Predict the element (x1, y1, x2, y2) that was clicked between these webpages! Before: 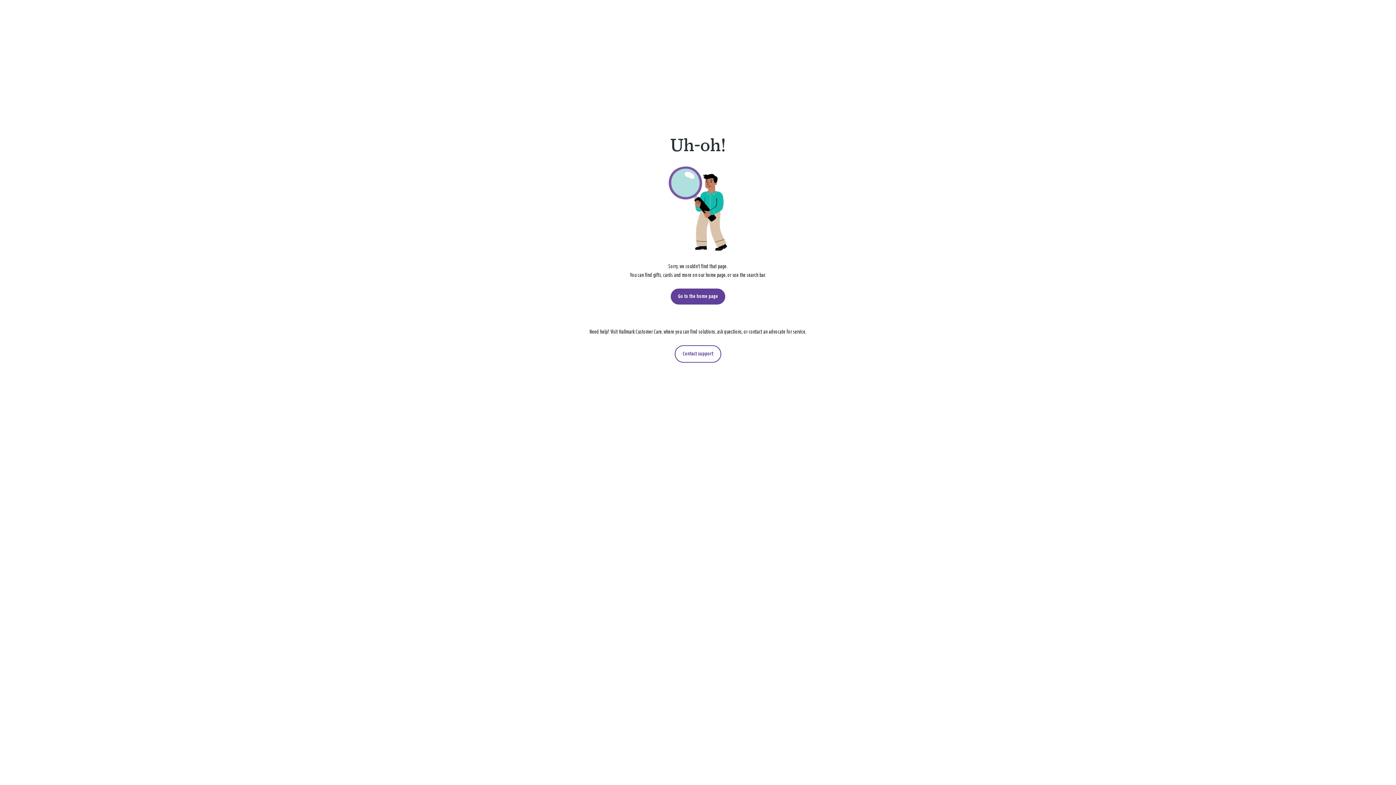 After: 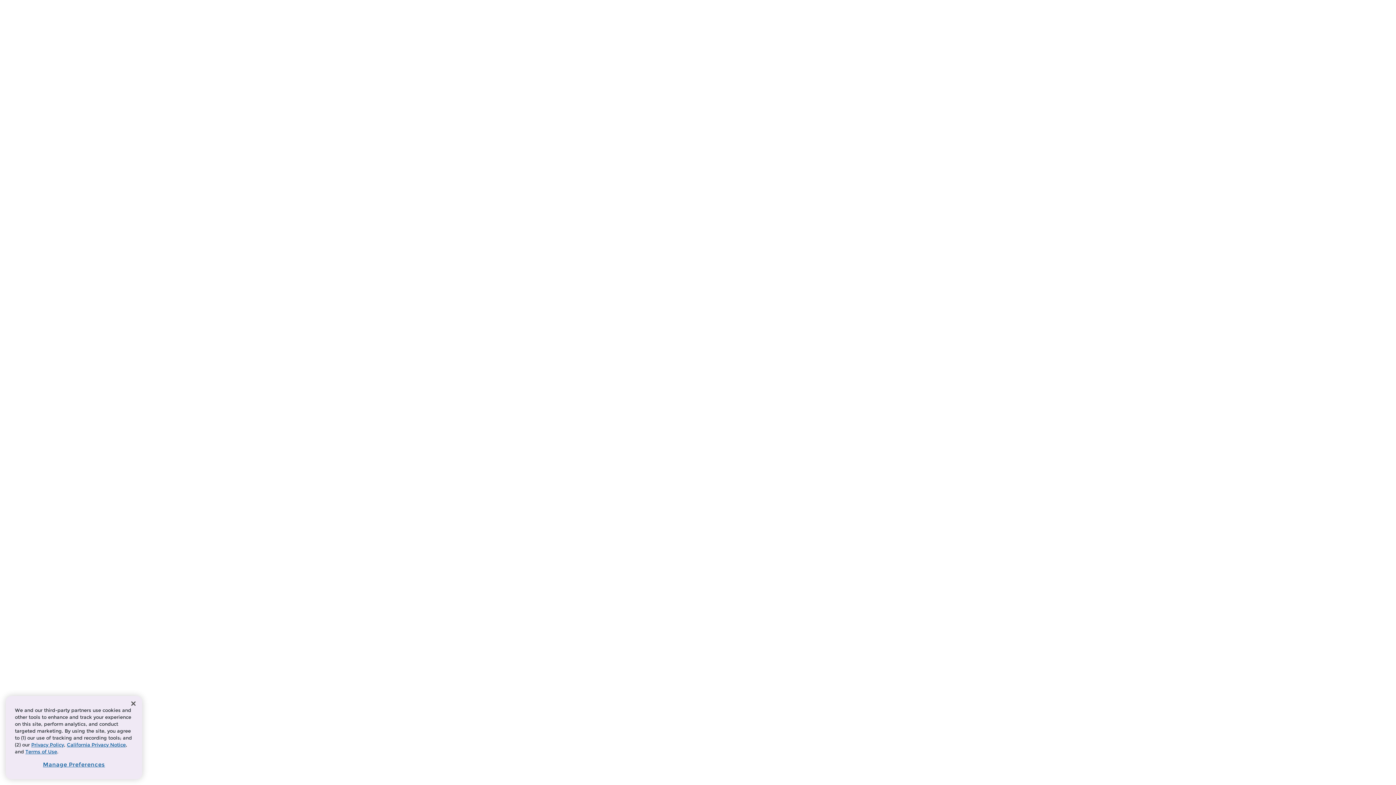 Action: label: Contact support bbox: (674, 345, 721, 362)